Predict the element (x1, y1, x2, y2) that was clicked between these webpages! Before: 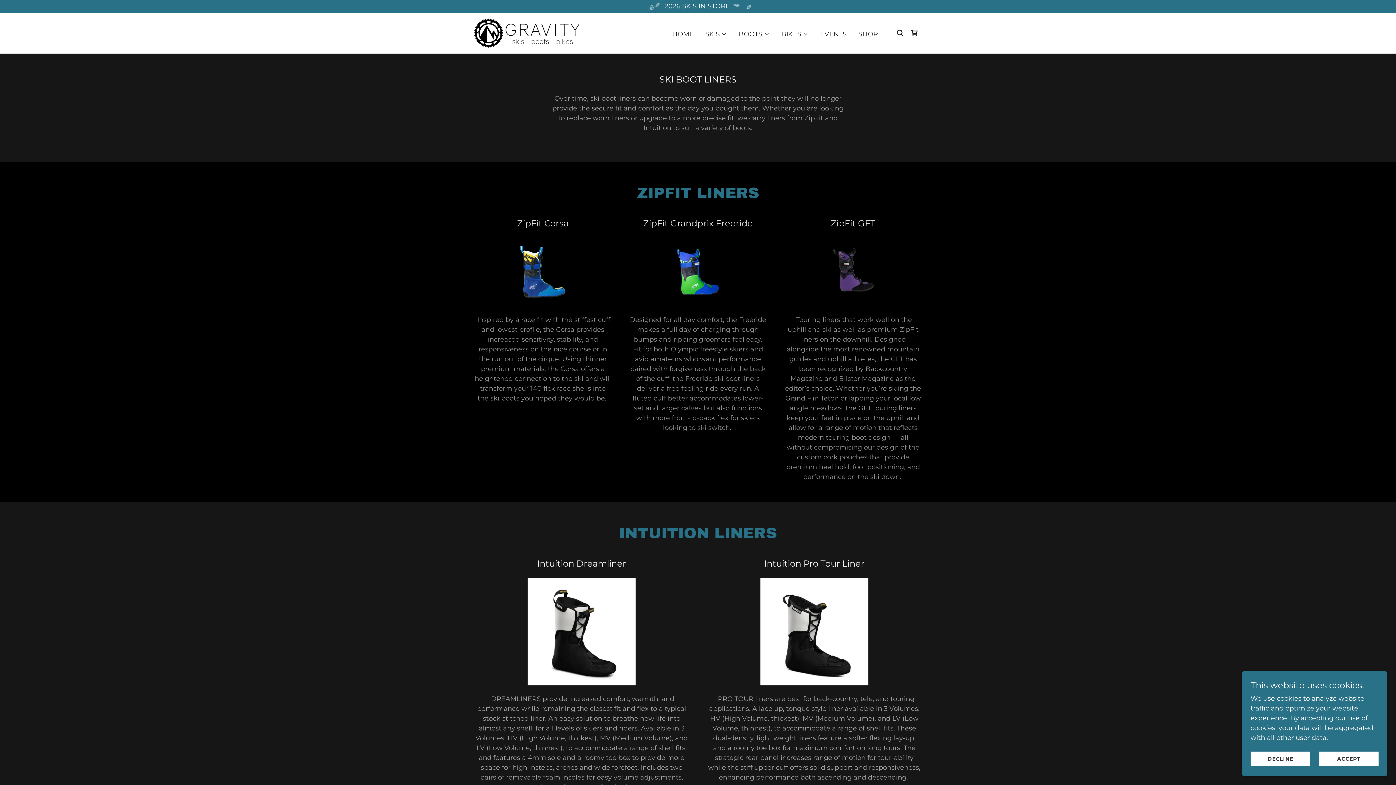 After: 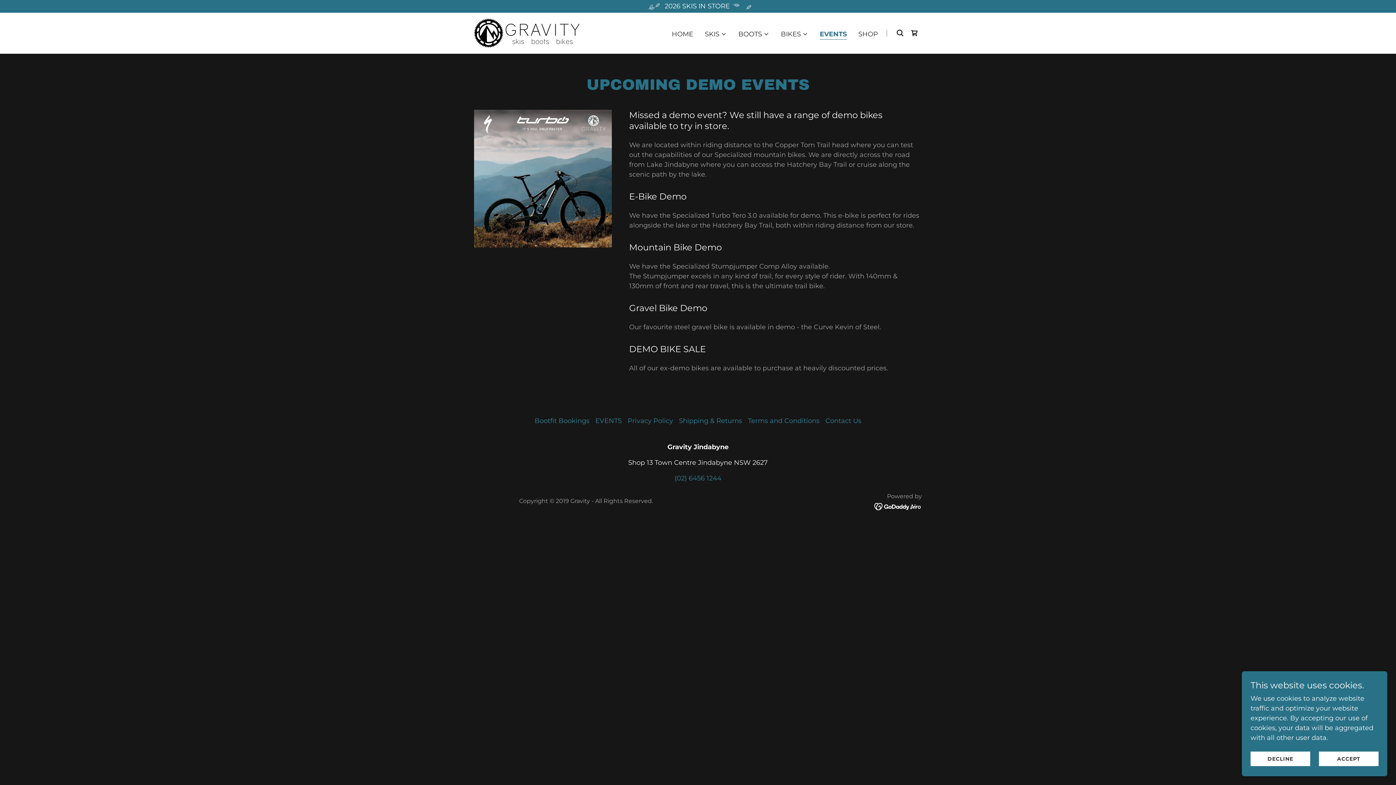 Action: label: EVENTS bbox: (818, 27, 849, 40)